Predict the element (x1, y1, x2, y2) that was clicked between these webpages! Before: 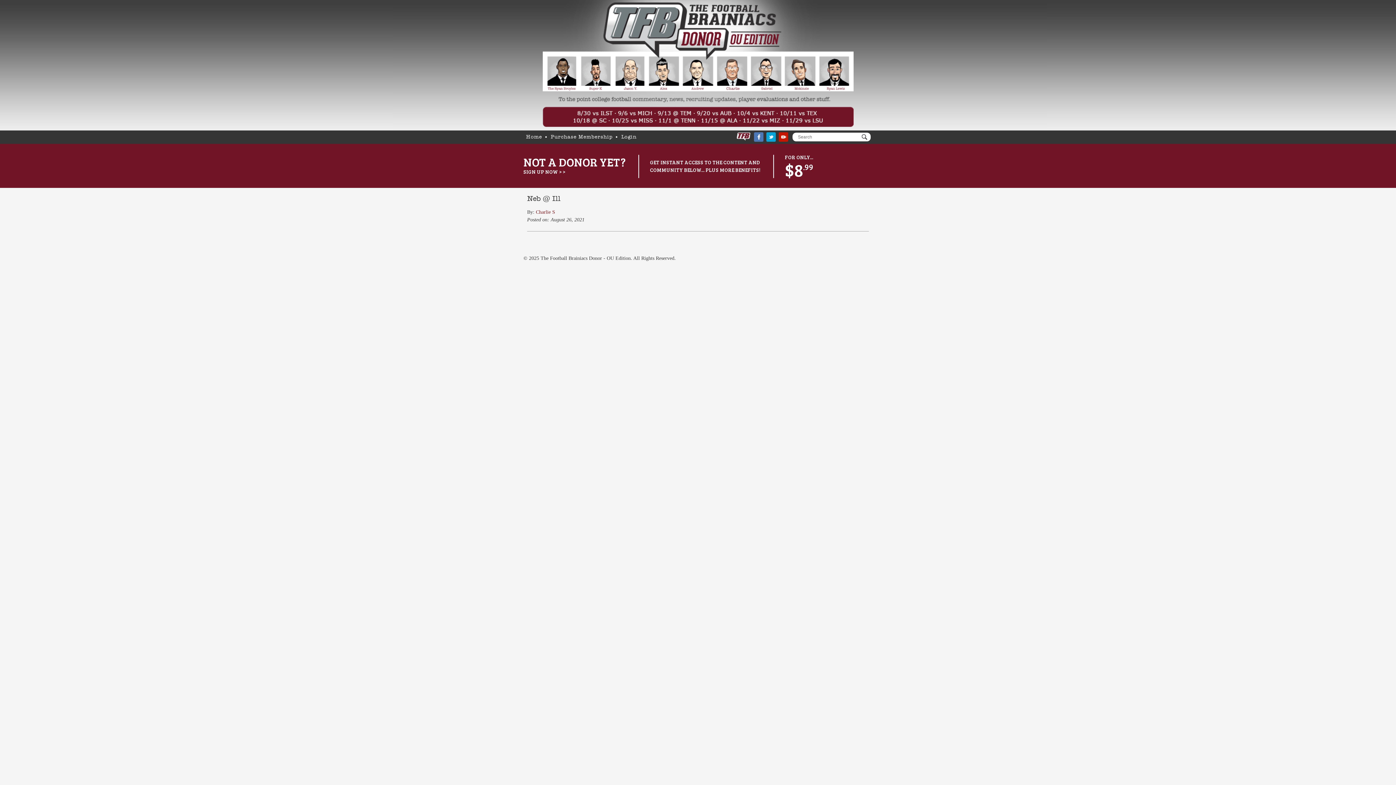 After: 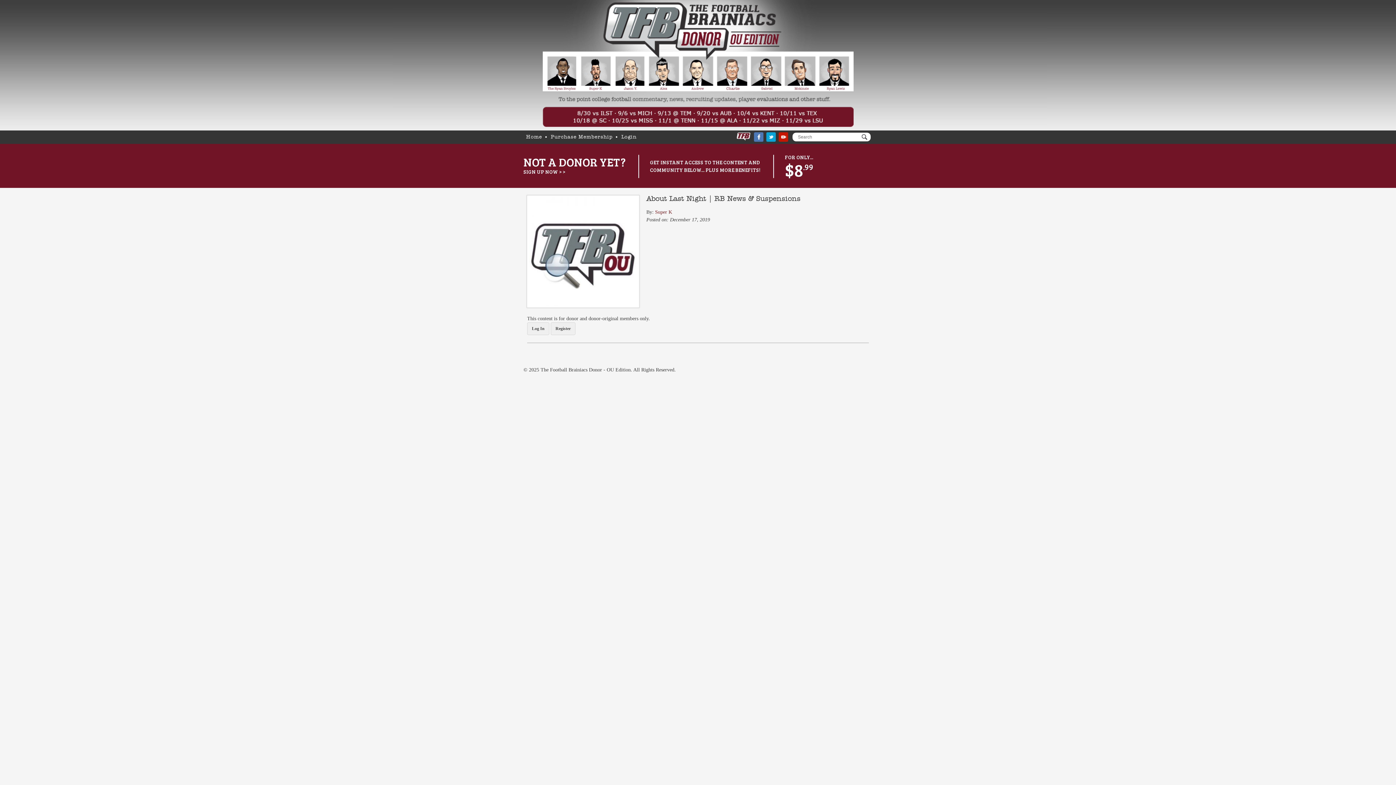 Action: bbox: (536, 209, 555, 214) label: Charlie S